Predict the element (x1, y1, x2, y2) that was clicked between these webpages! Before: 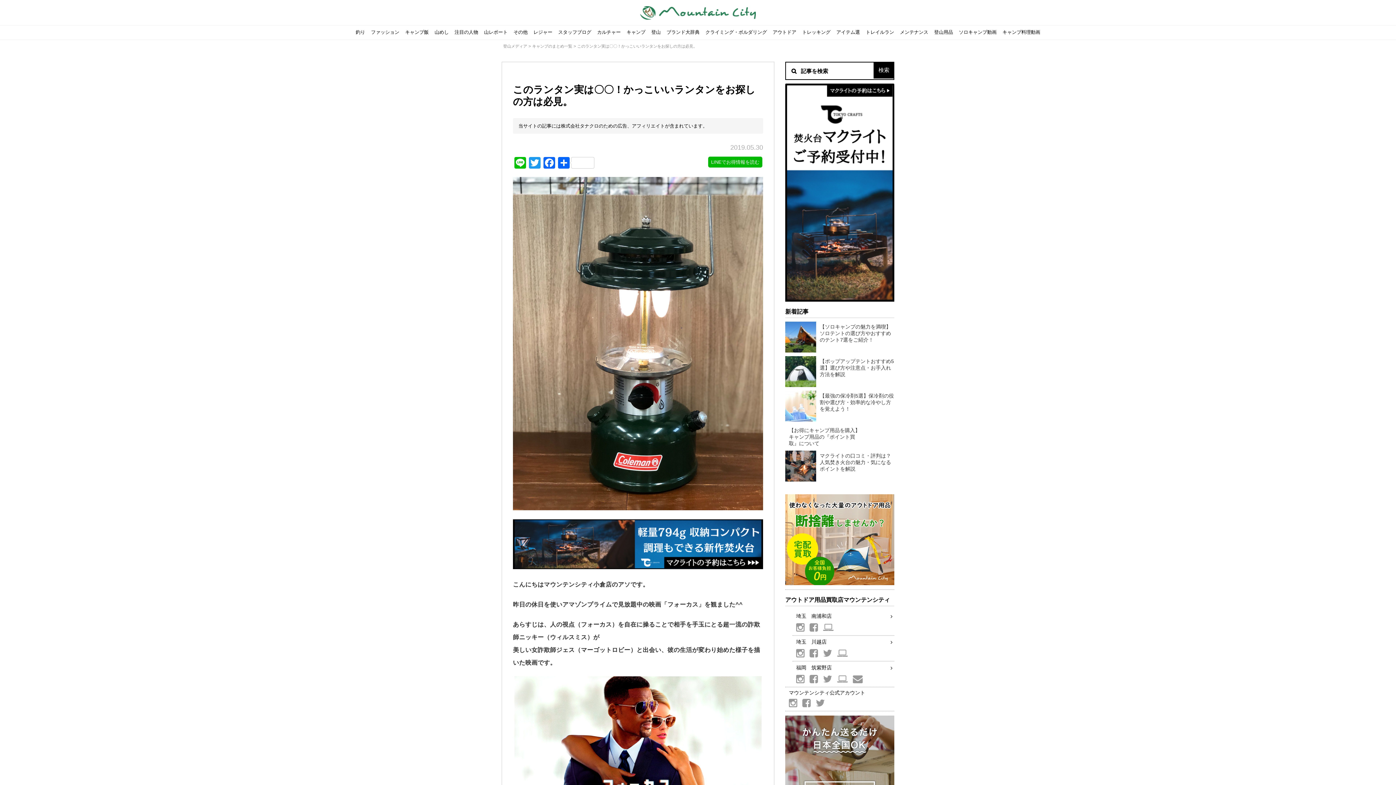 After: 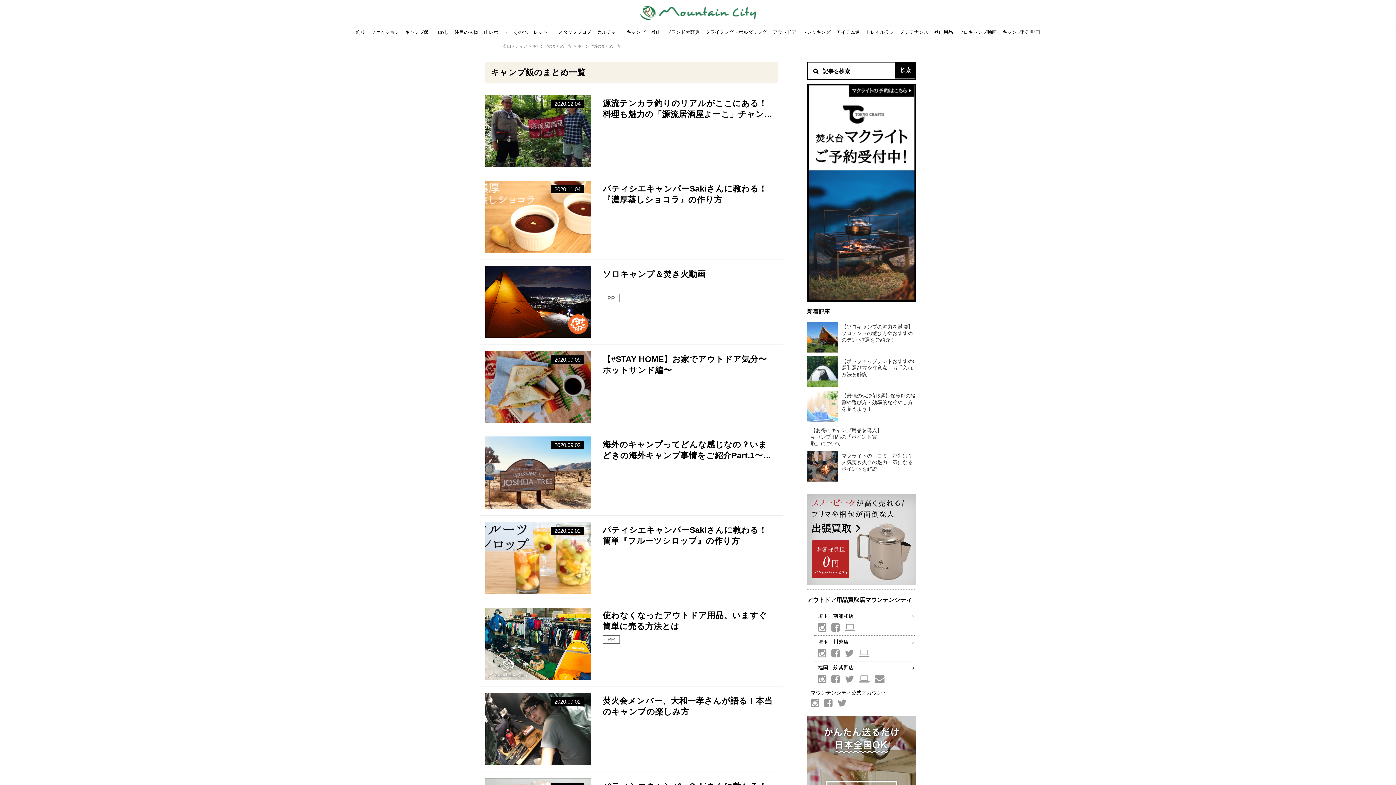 Action: bbox: (402, 25, 431, 39) label: キャンプ飯